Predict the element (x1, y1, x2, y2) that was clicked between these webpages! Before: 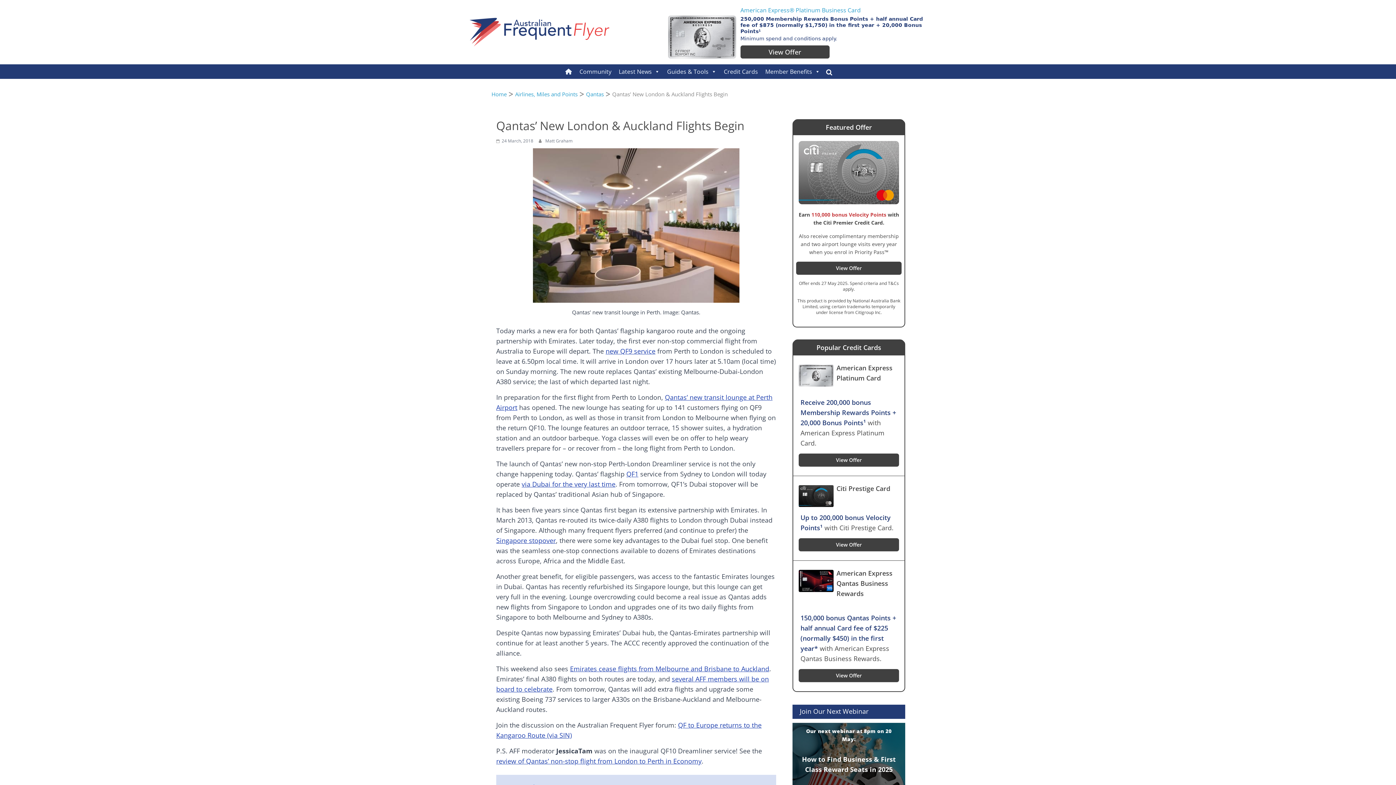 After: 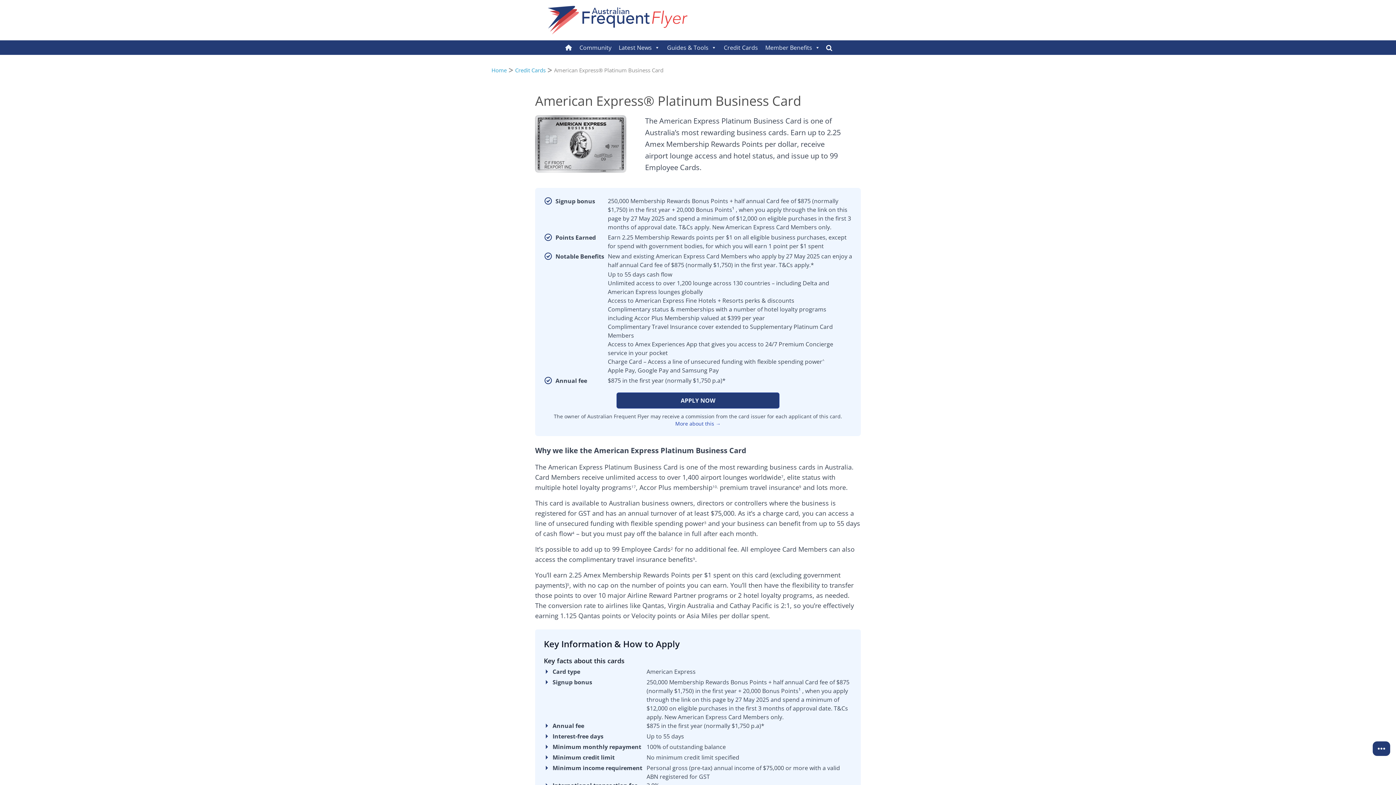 Action: bbox: (668, 15, 736, 58)